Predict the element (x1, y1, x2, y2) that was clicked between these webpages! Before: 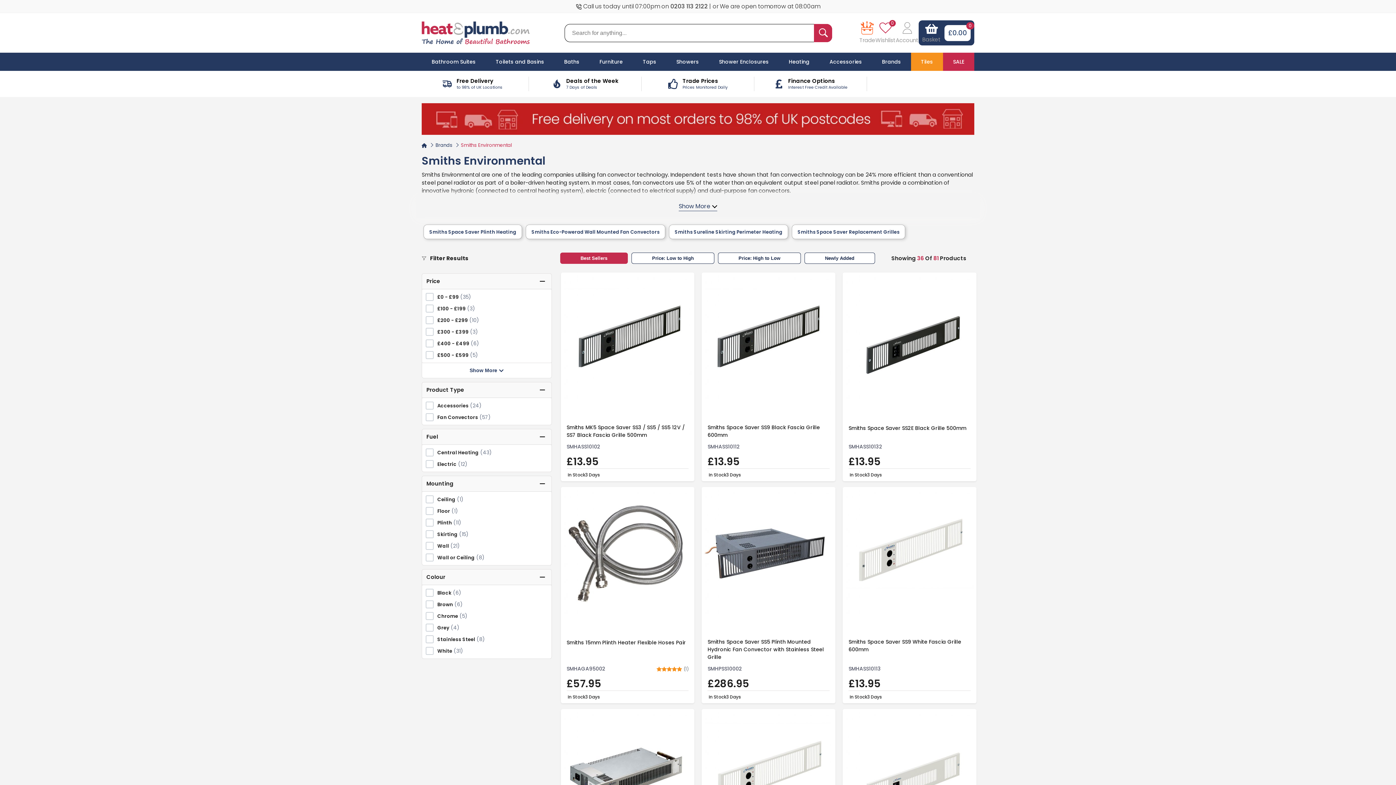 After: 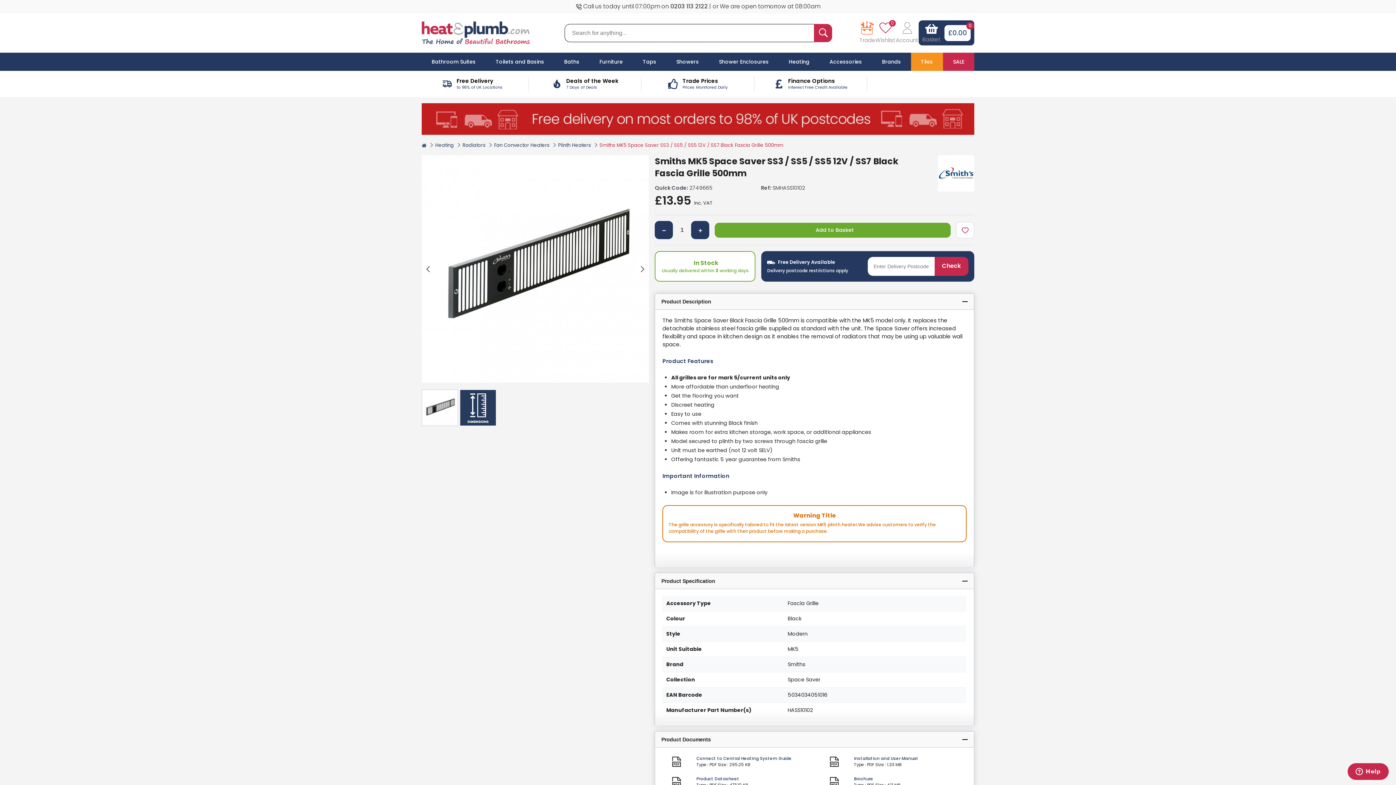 Action: bbox: (563, 275, 691, 403)